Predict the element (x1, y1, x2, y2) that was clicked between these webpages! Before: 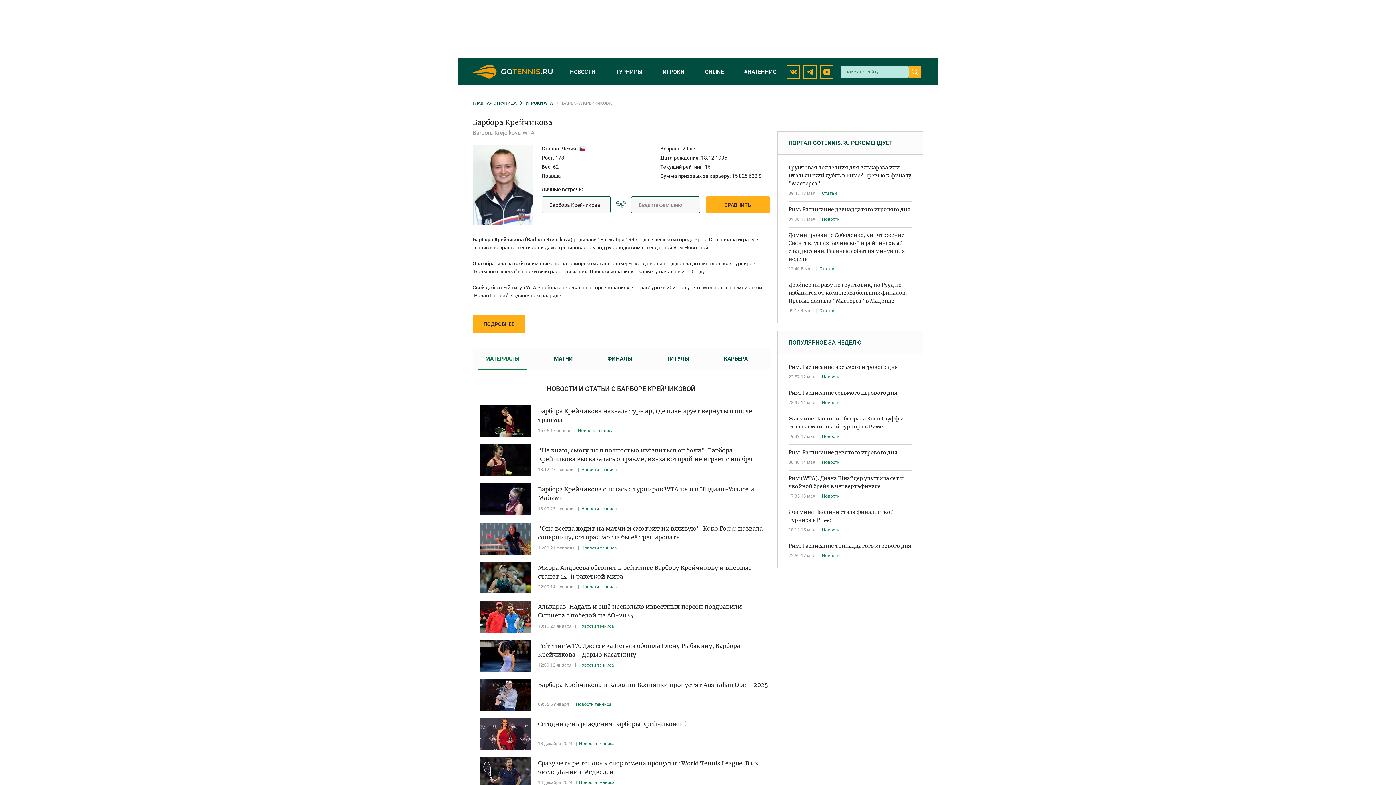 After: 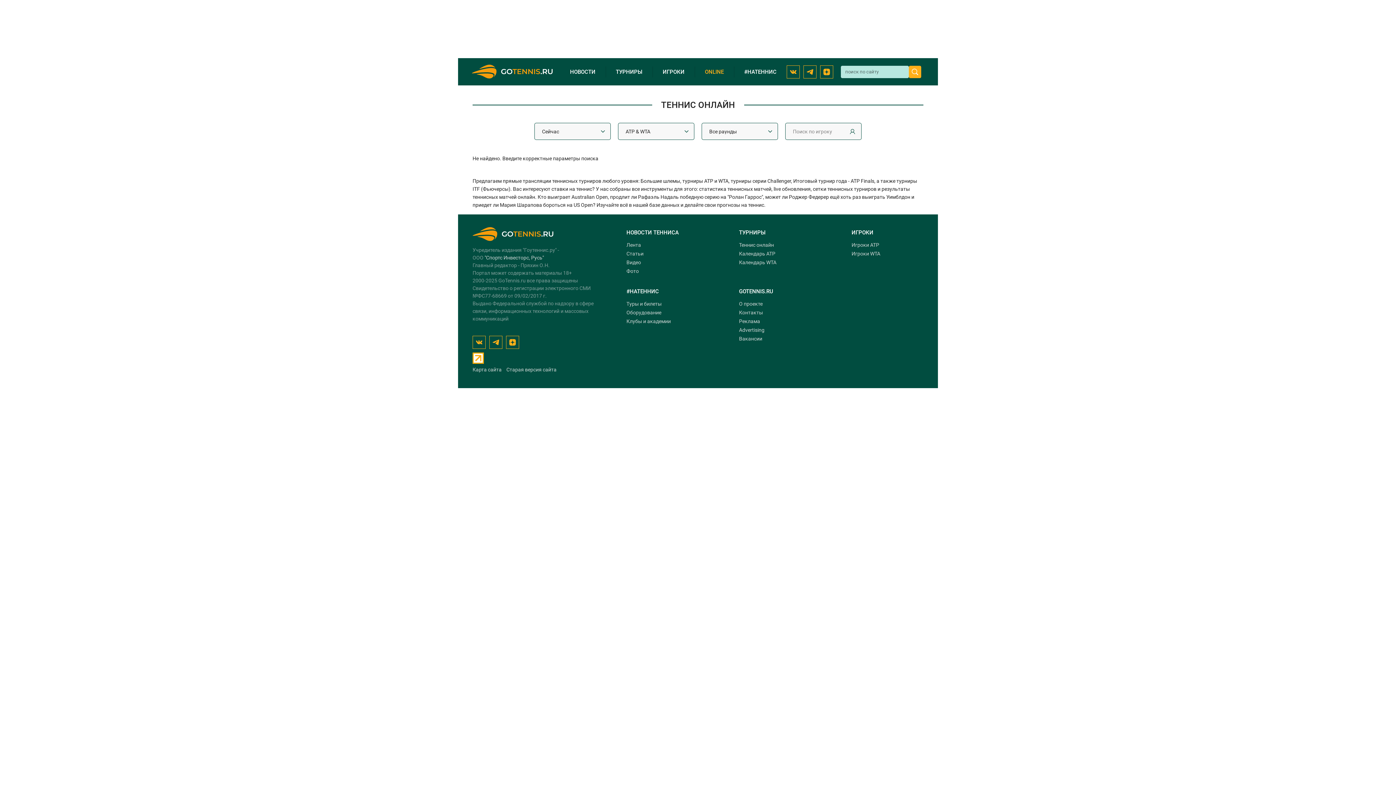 Action: bbox: (694, 58, 734, 85) label: ONLINE